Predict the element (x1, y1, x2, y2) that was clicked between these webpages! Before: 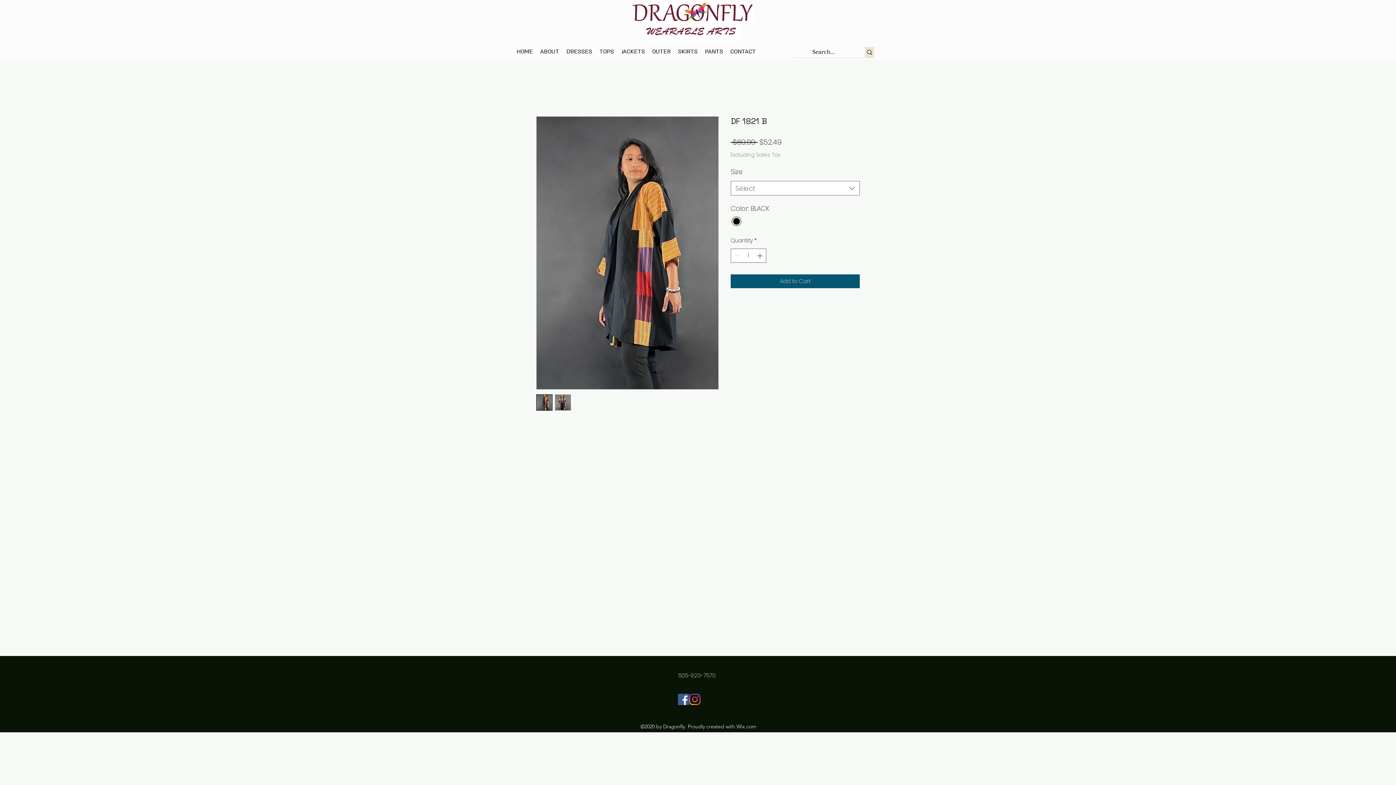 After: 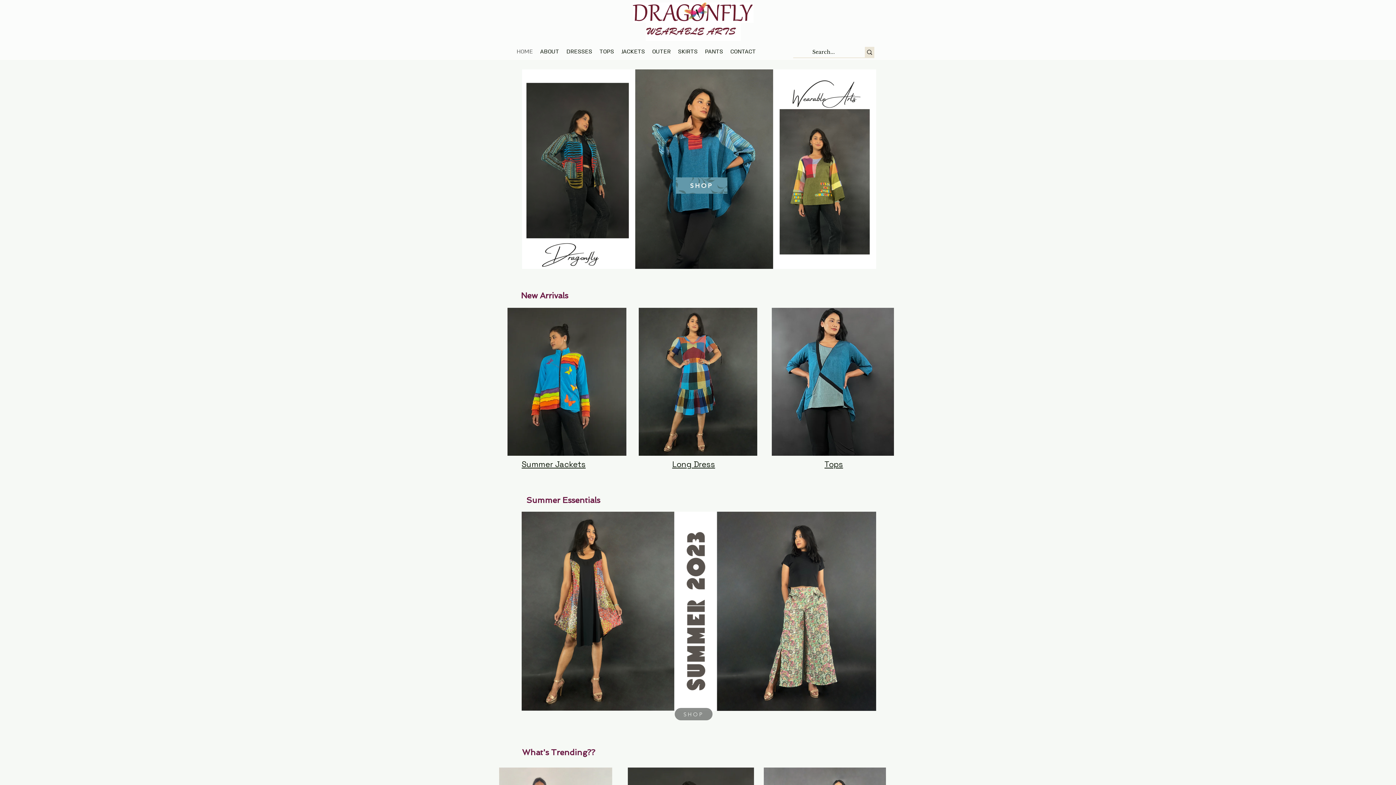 Action: bbox: (633, 2, 753, 22)